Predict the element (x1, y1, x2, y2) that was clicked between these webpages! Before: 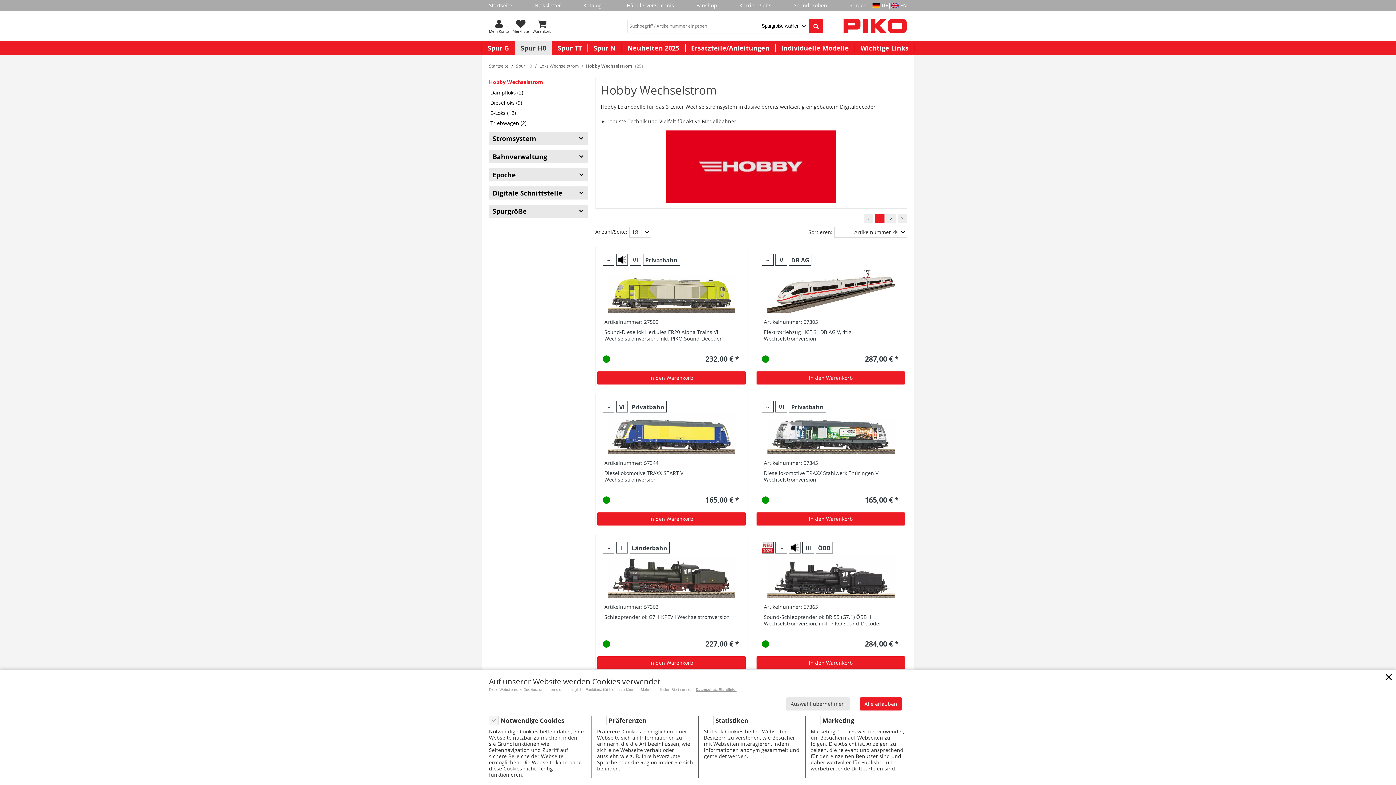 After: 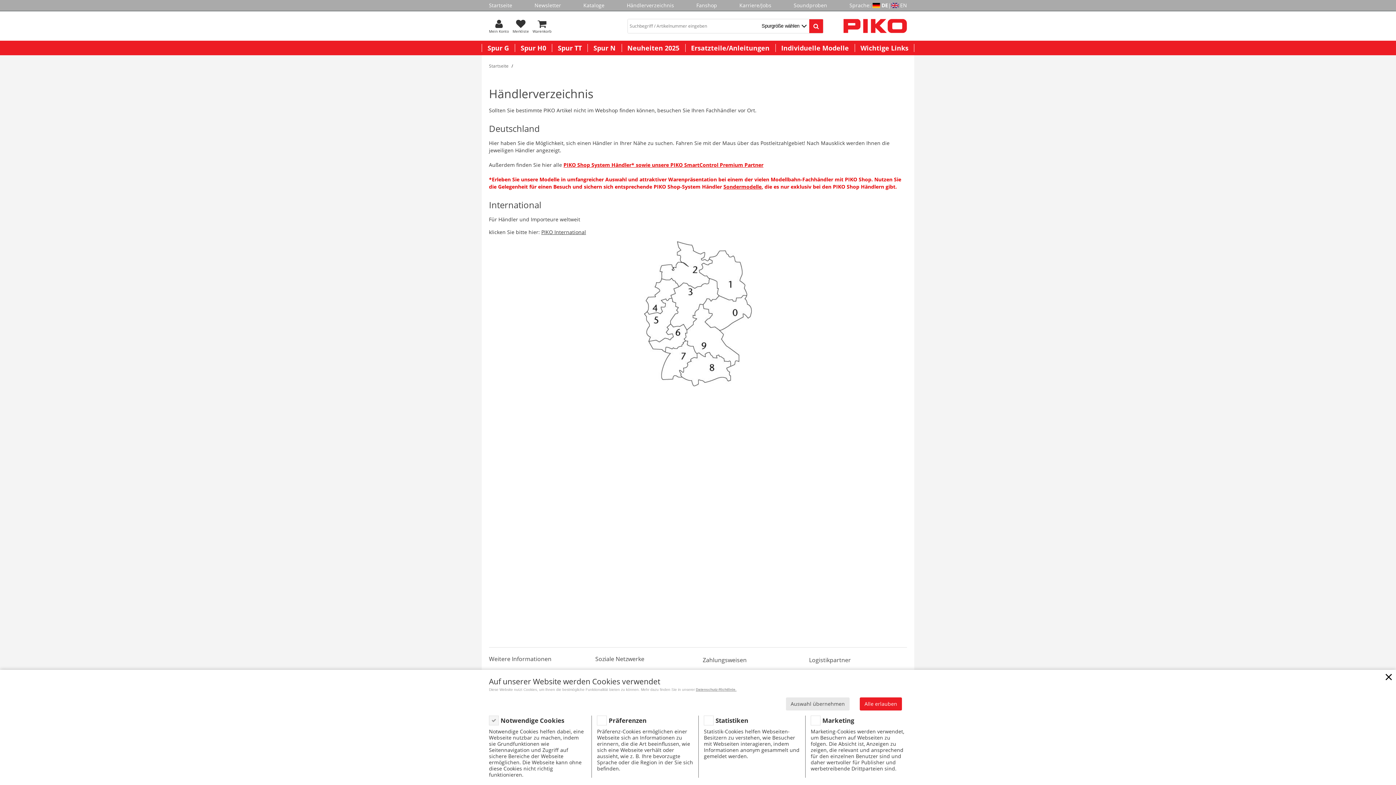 Action: bbox: (626, 0, 674, 10) label: Händlerverzeichnis